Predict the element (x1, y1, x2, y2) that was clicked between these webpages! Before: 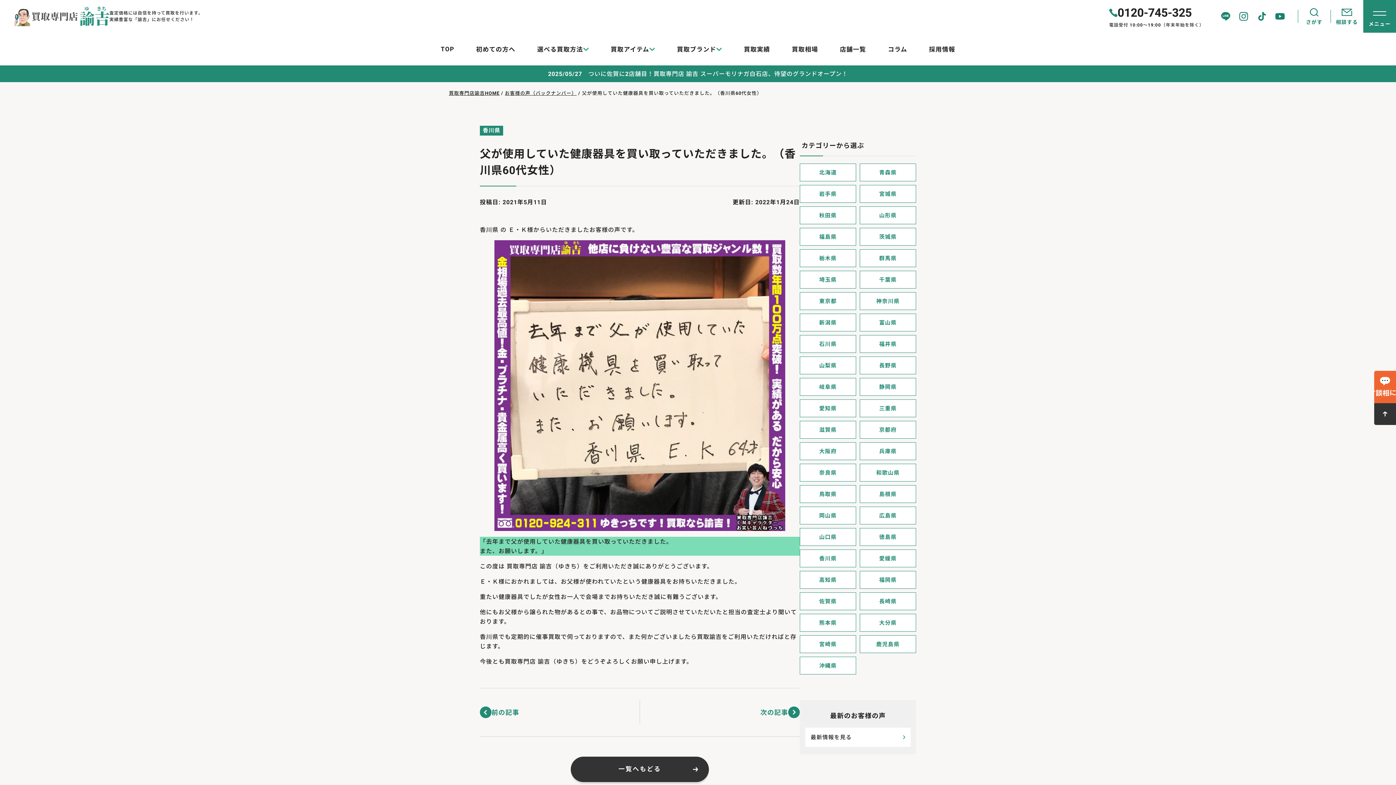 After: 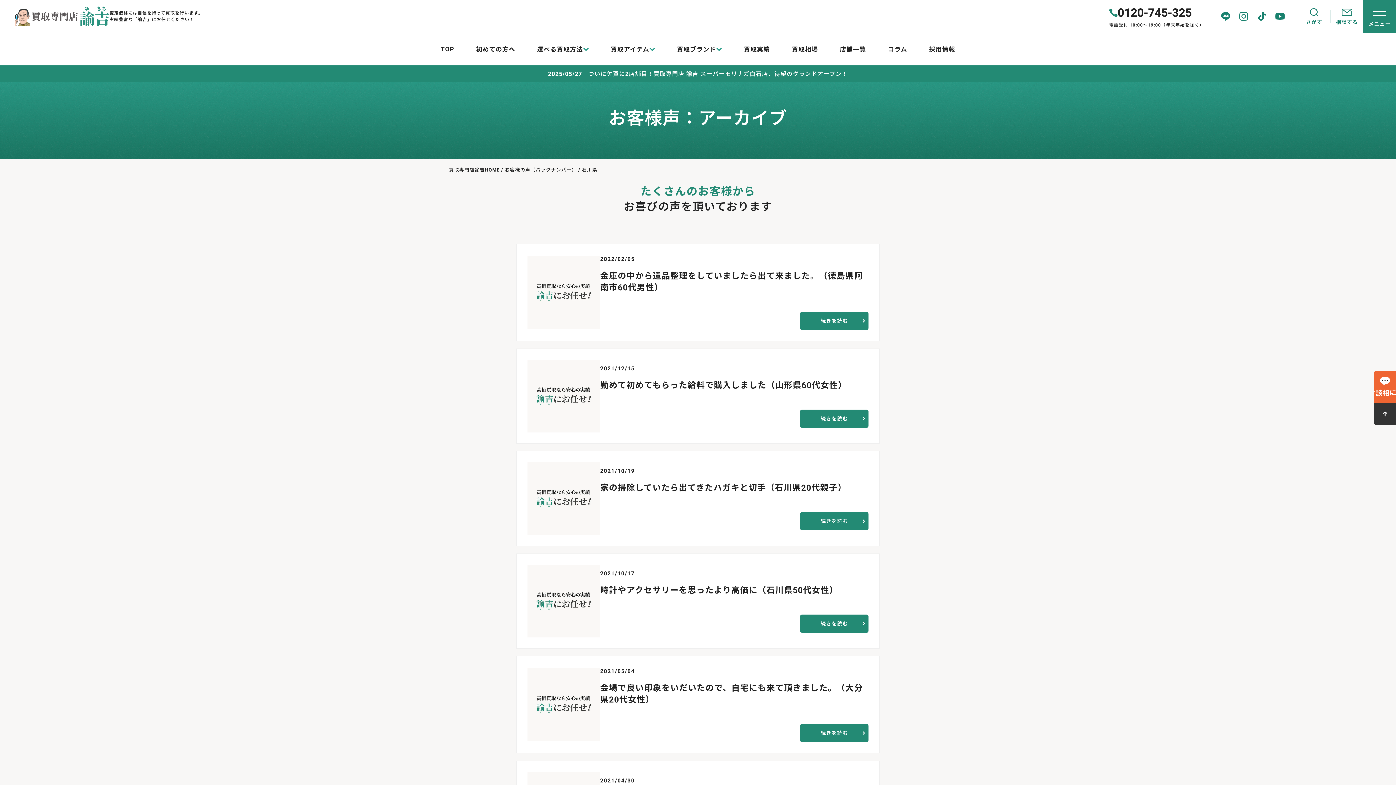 Action: bbox: (800, 335, 856, 353) label: 石川県